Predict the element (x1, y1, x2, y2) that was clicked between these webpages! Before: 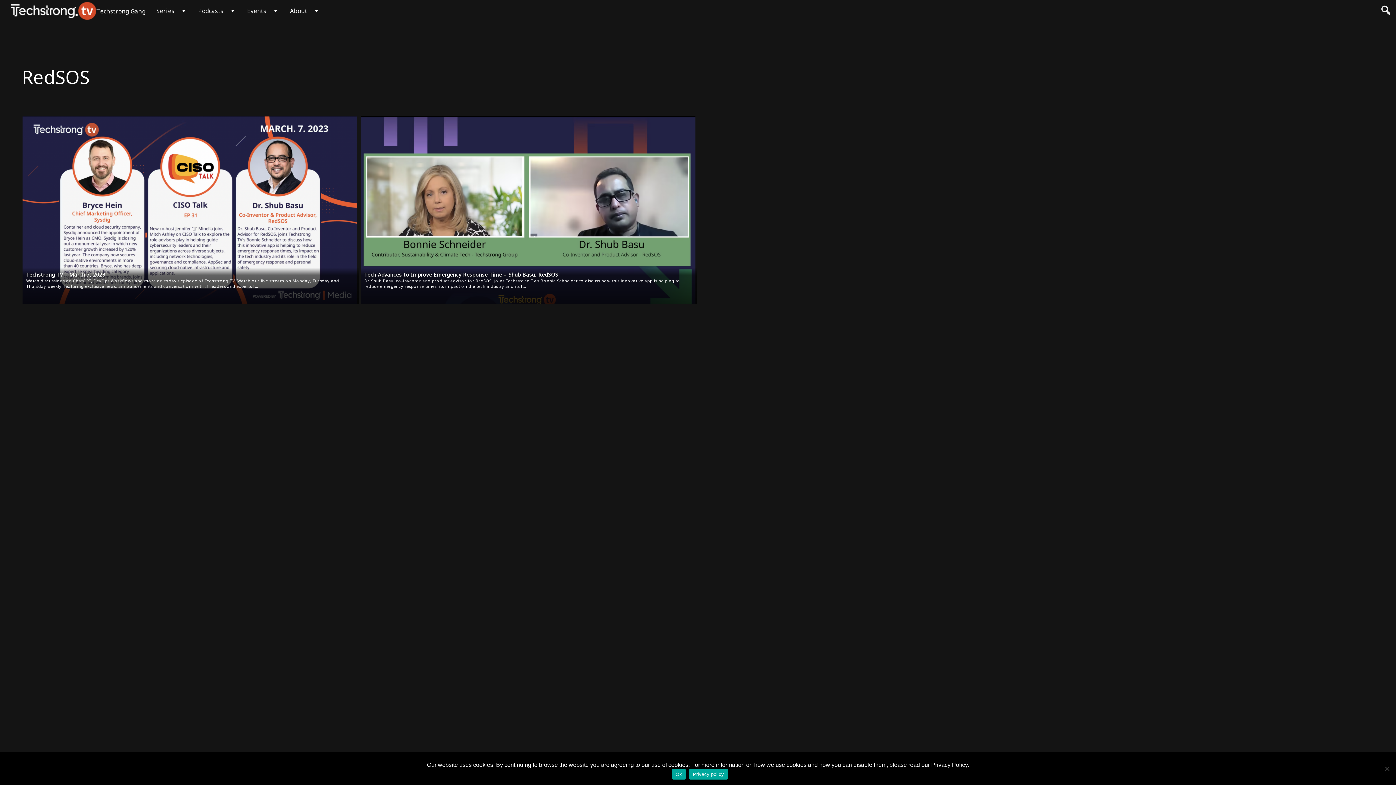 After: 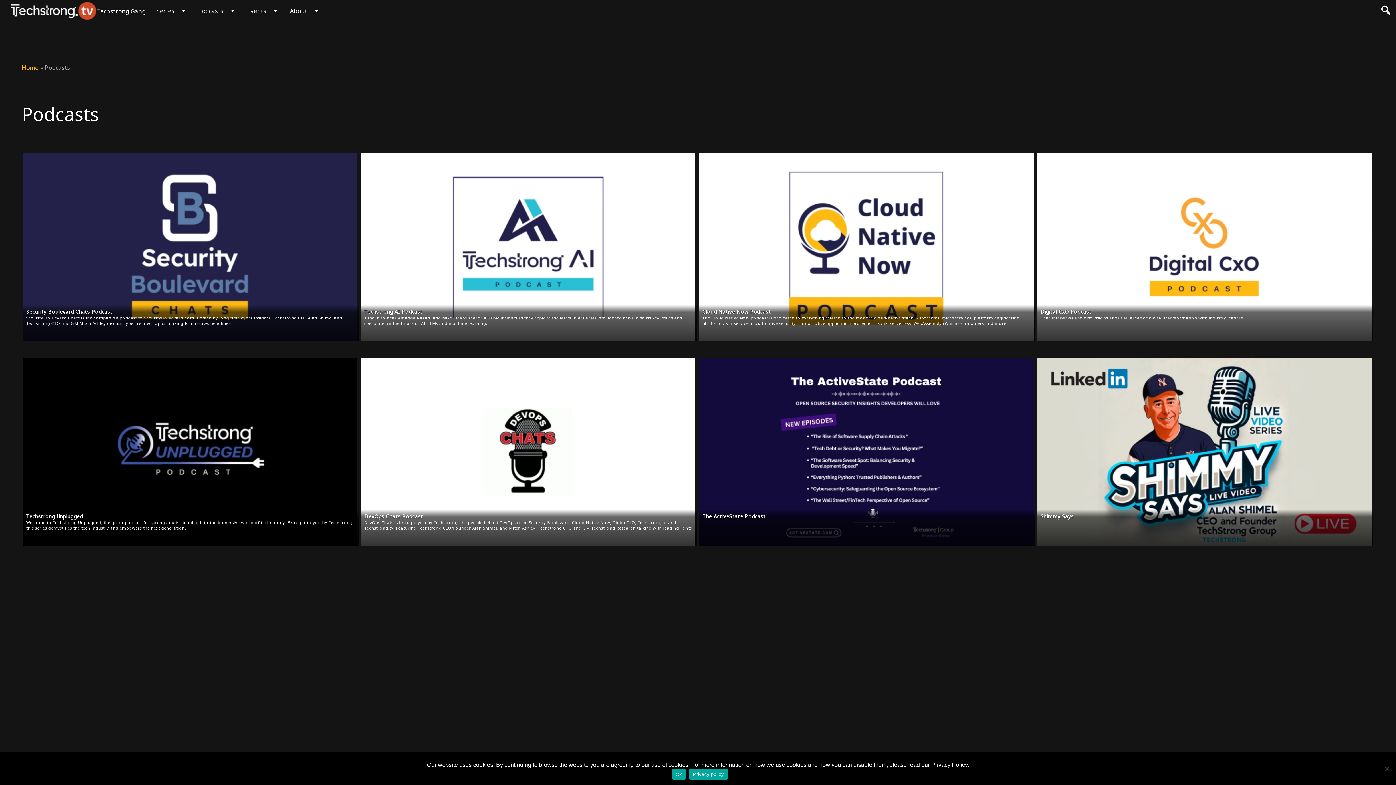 Action: label: Podcasts bbox: (198, 6, 223, 14)